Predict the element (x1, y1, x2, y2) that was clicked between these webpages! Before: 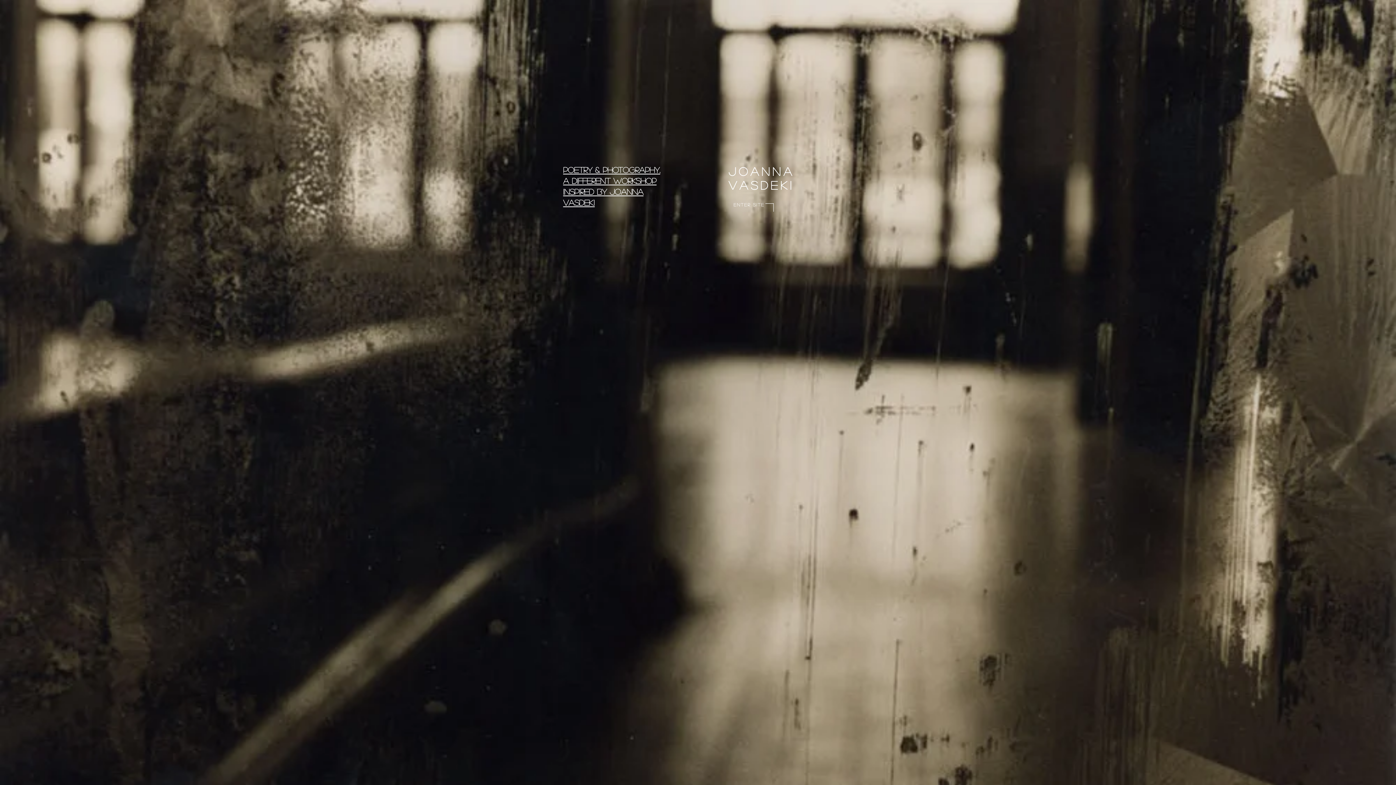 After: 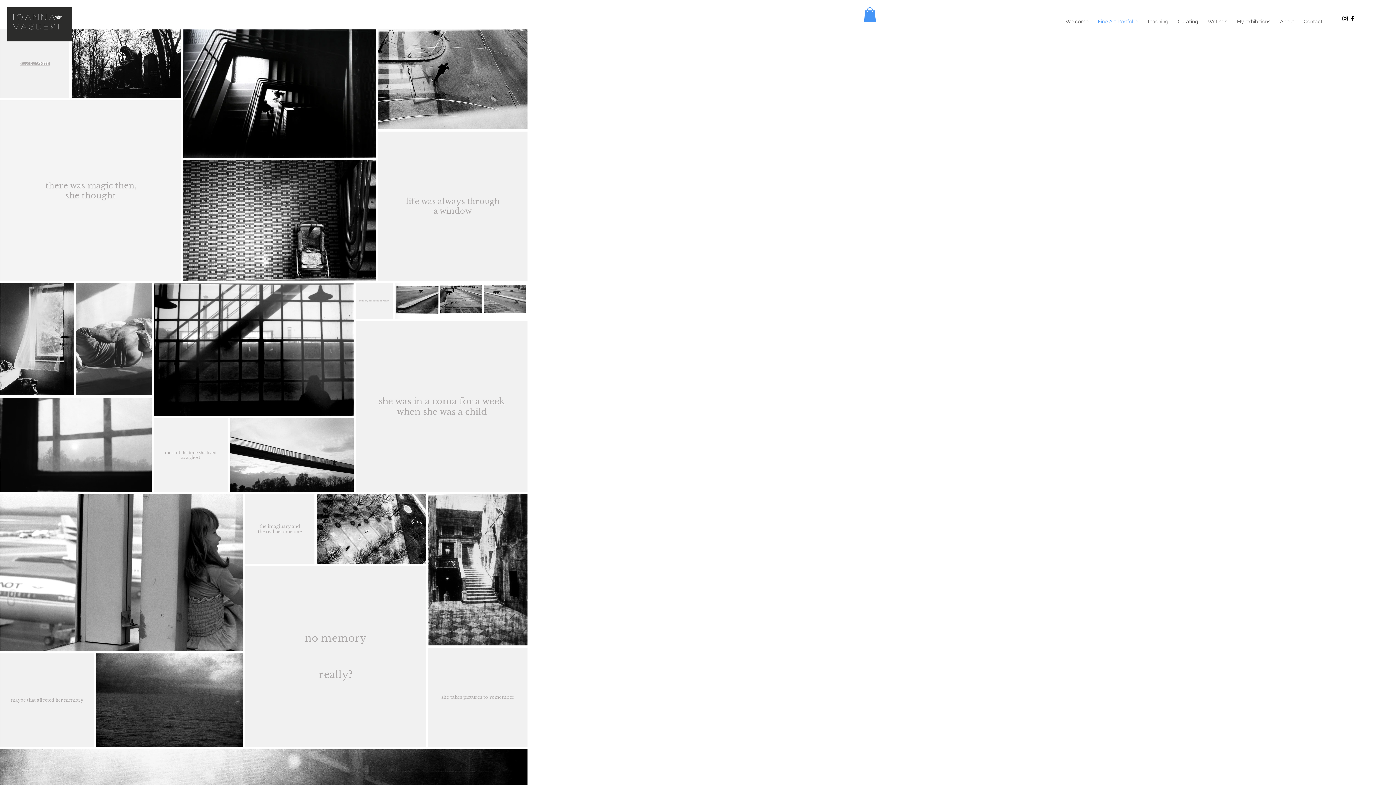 Action: bbox: (728, 179, 794, 190) label: Vasdeki